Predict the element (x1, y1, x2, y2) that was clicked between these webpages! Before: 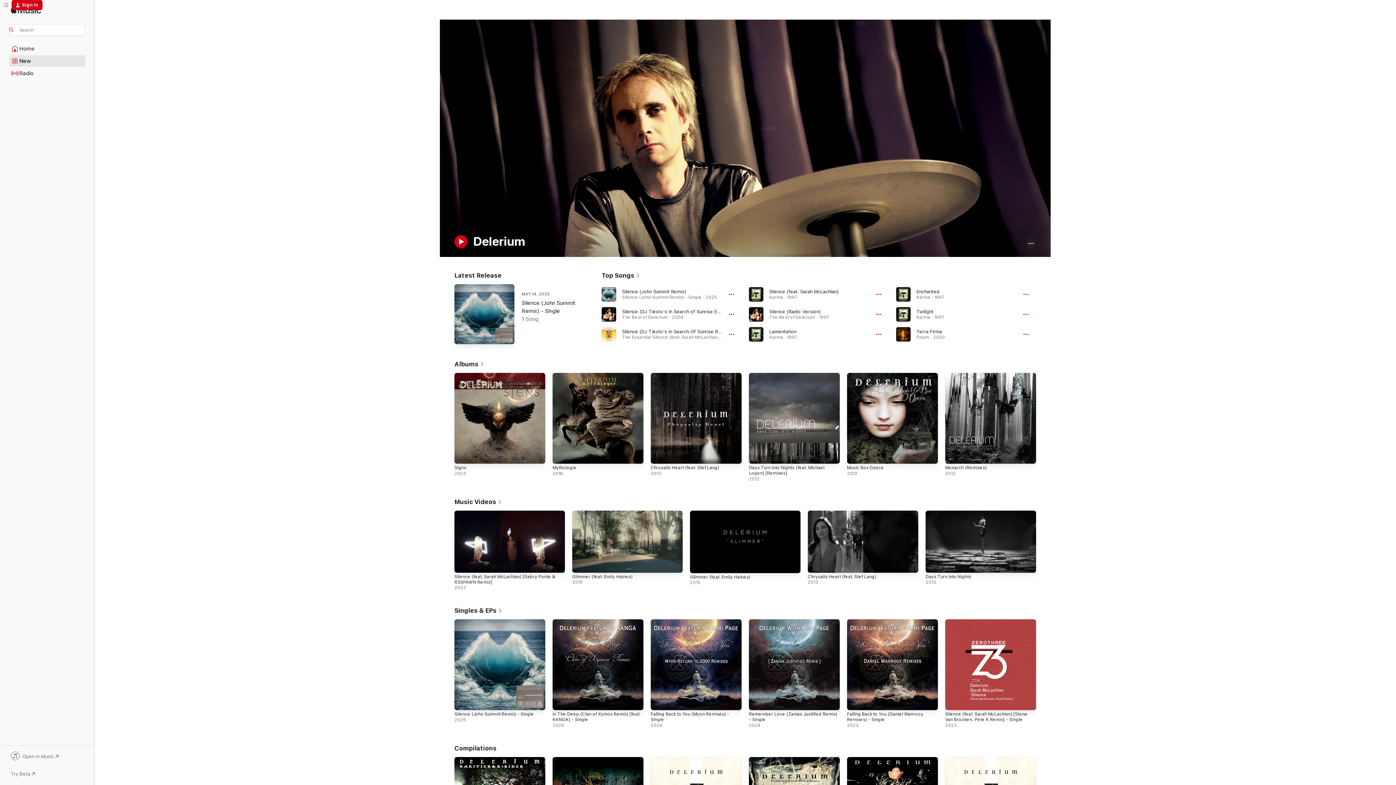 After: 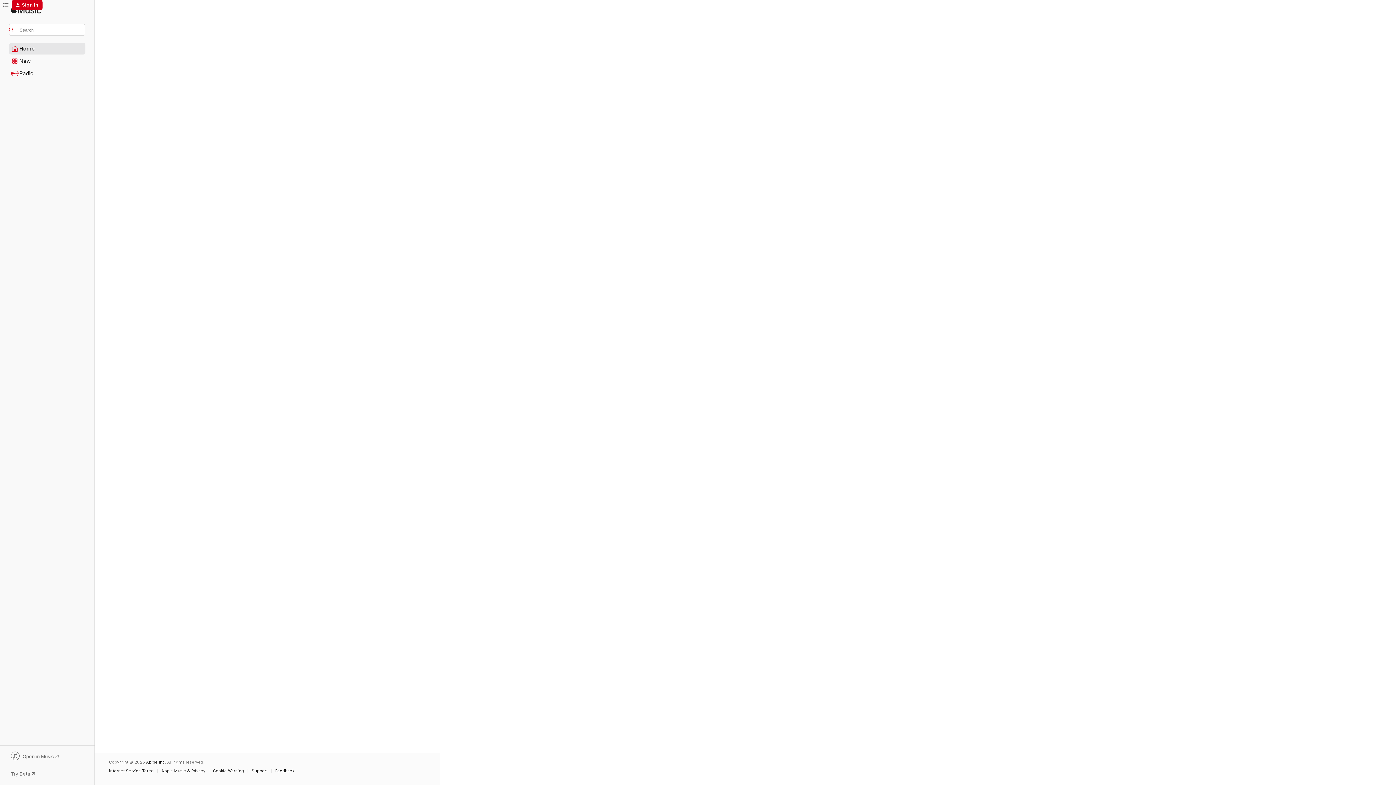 Action: bbox: (9, 43, 85, 54) label: Home